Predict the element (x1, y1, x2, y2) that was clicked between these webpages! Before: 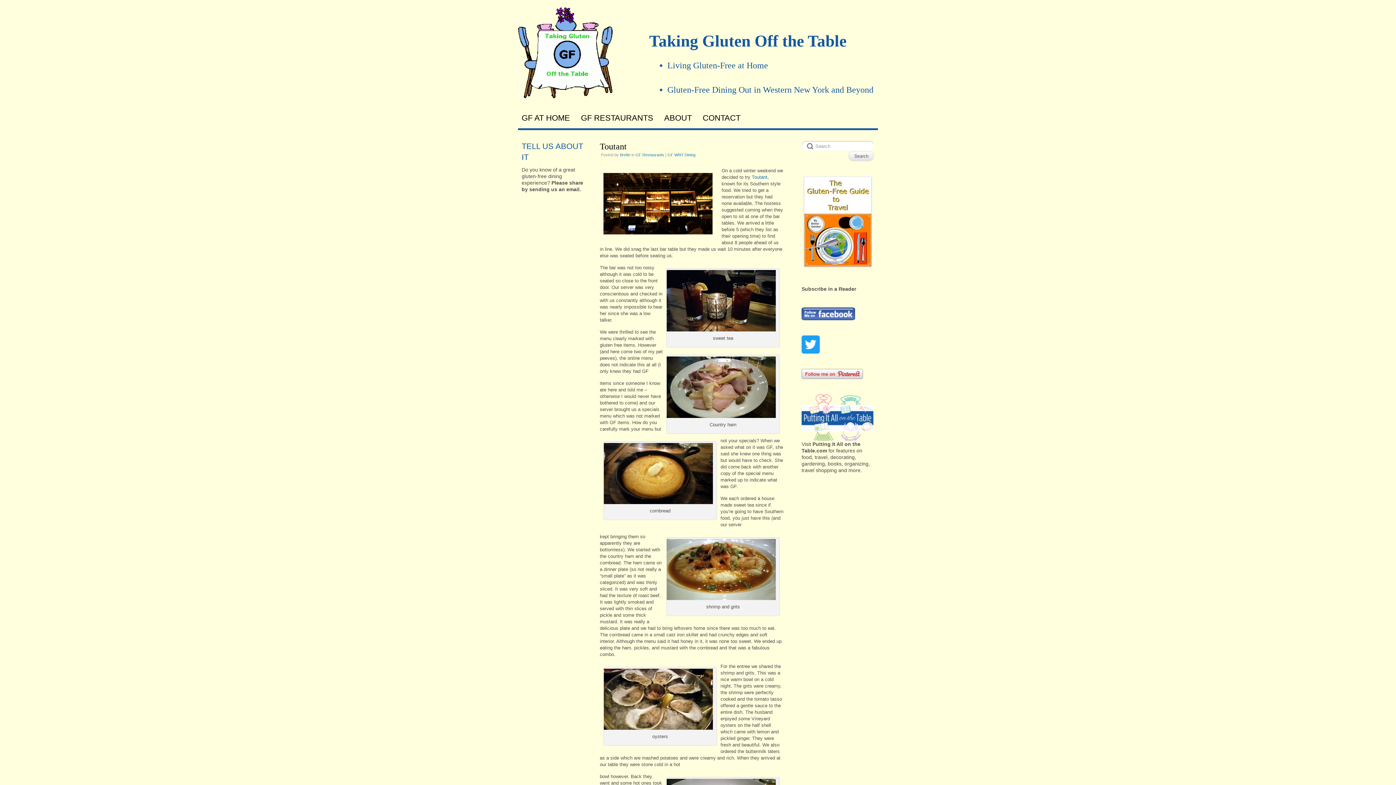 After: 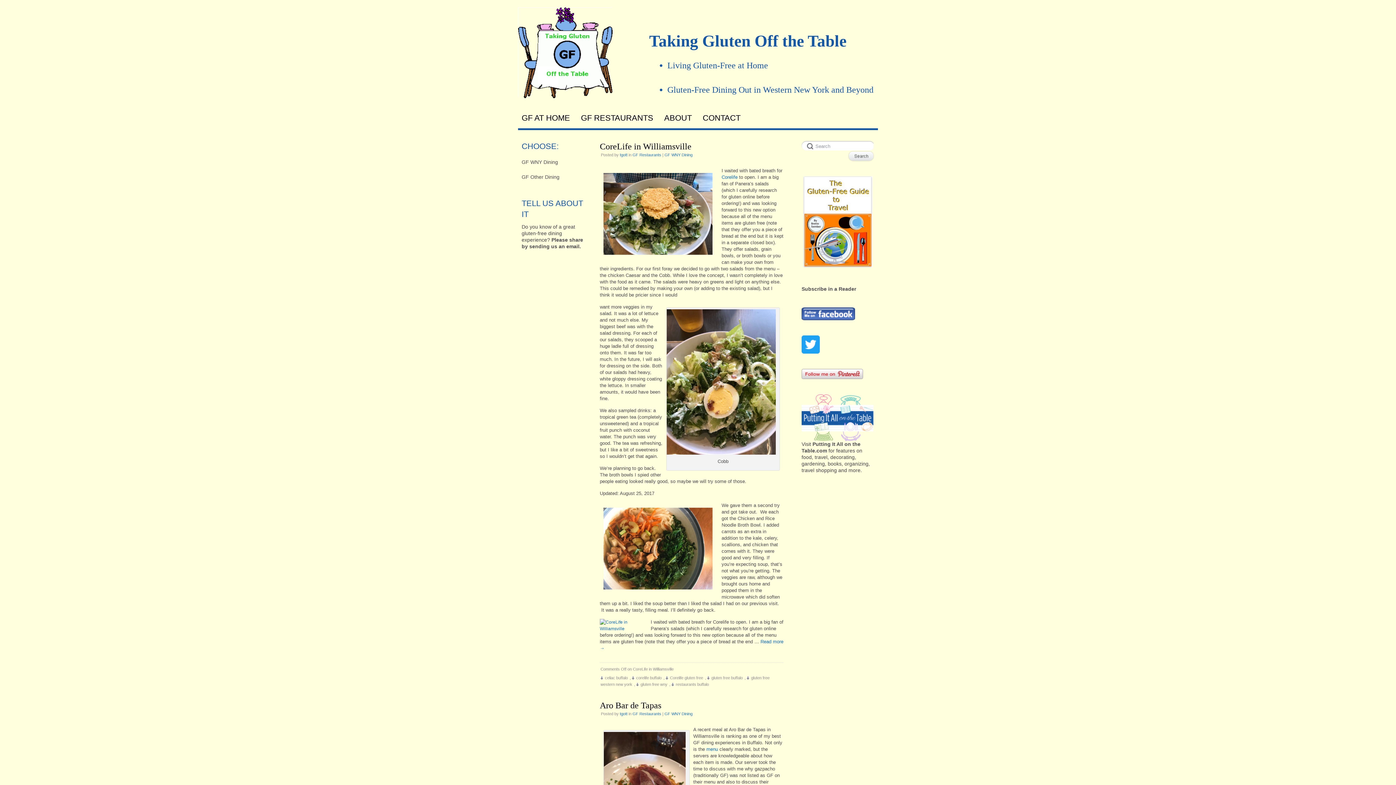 Action: label: GF WNY Dining bbox: (667, 152, 695, 157)